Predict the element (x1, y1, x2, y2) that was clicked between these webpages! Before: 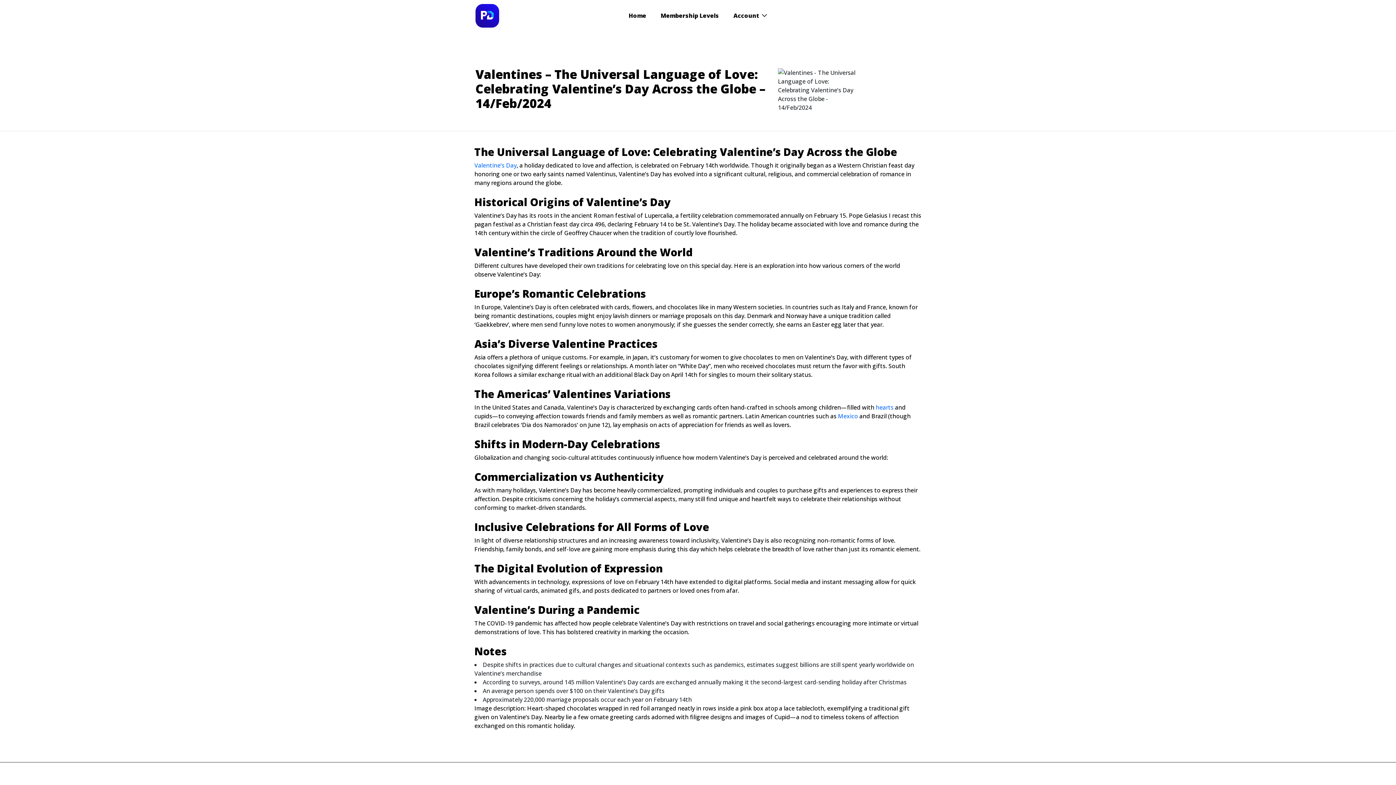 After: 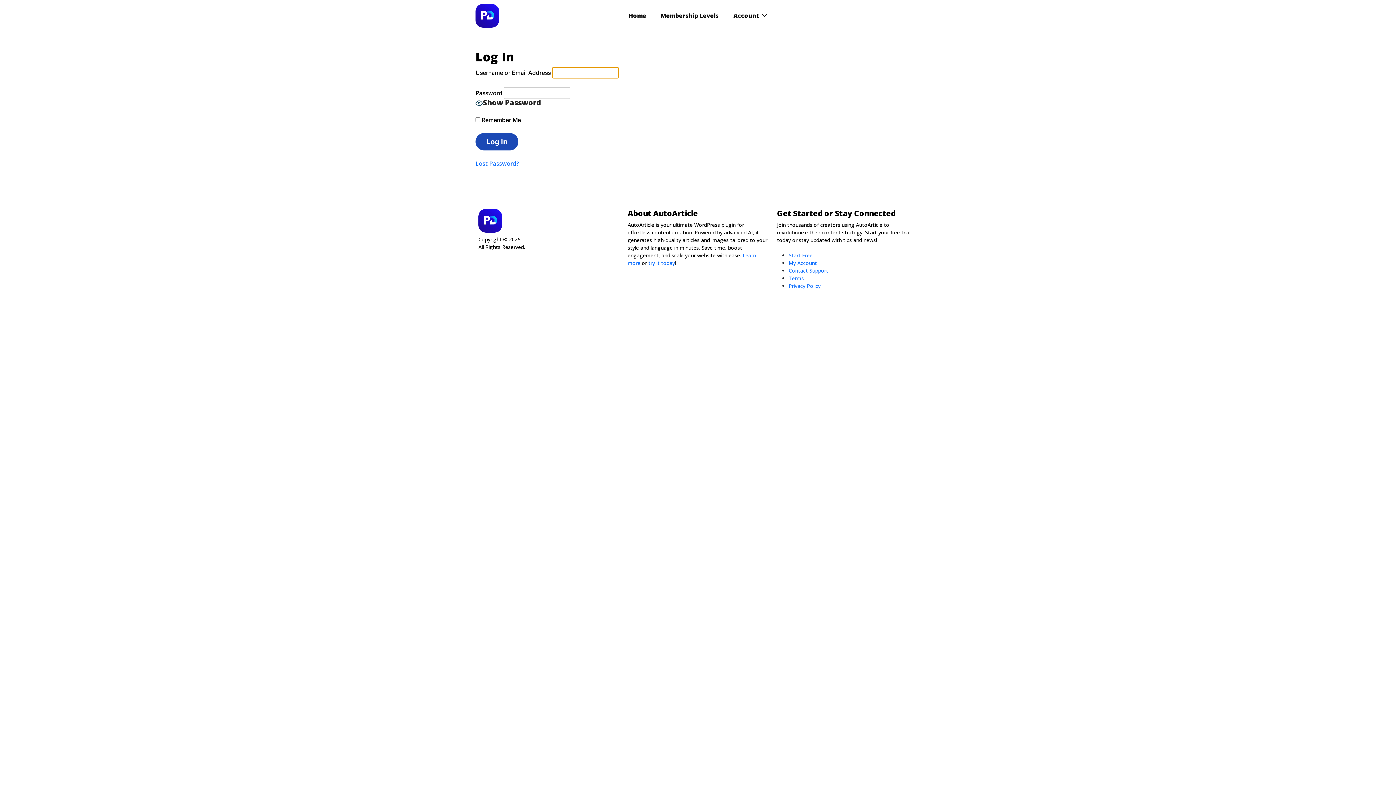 Action: label: Account bbox: (733, 11, 767, 20)